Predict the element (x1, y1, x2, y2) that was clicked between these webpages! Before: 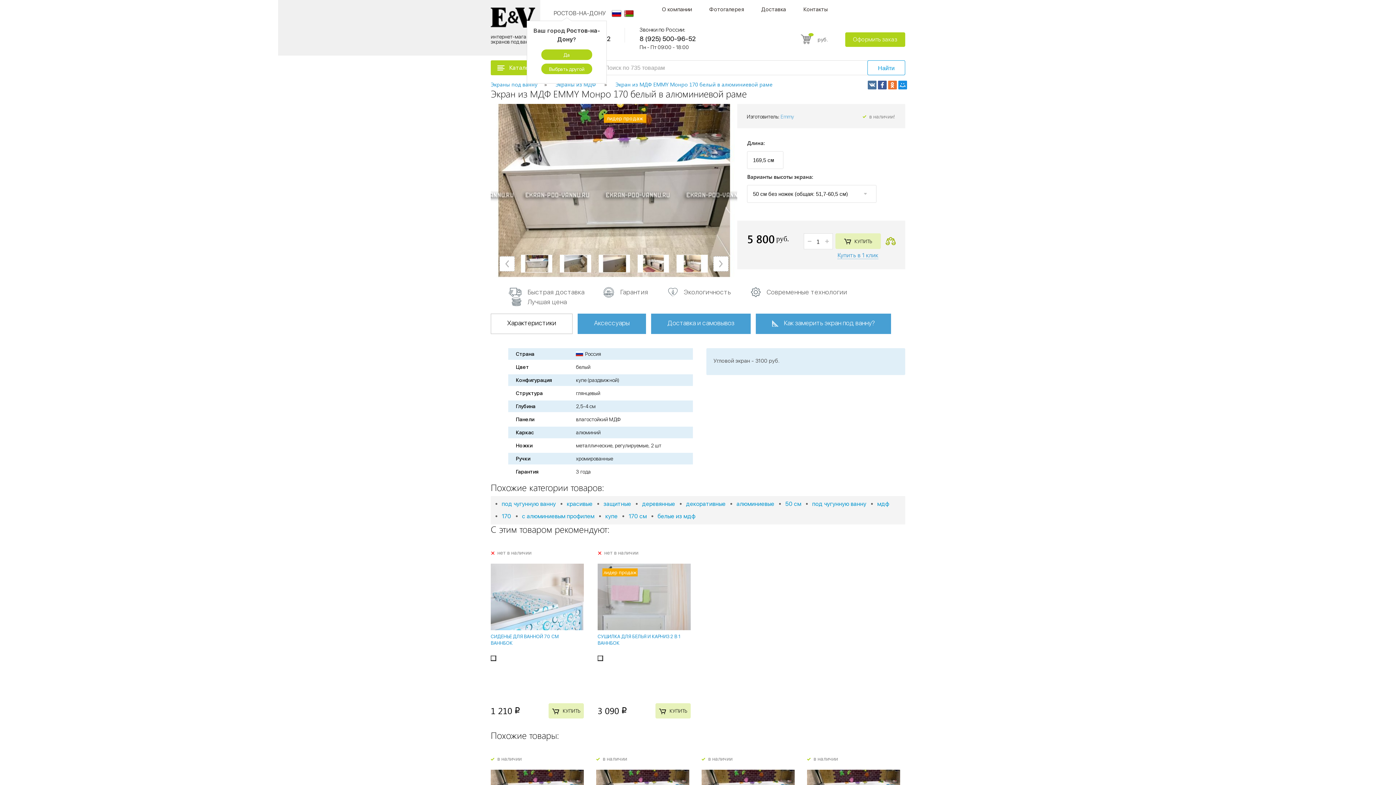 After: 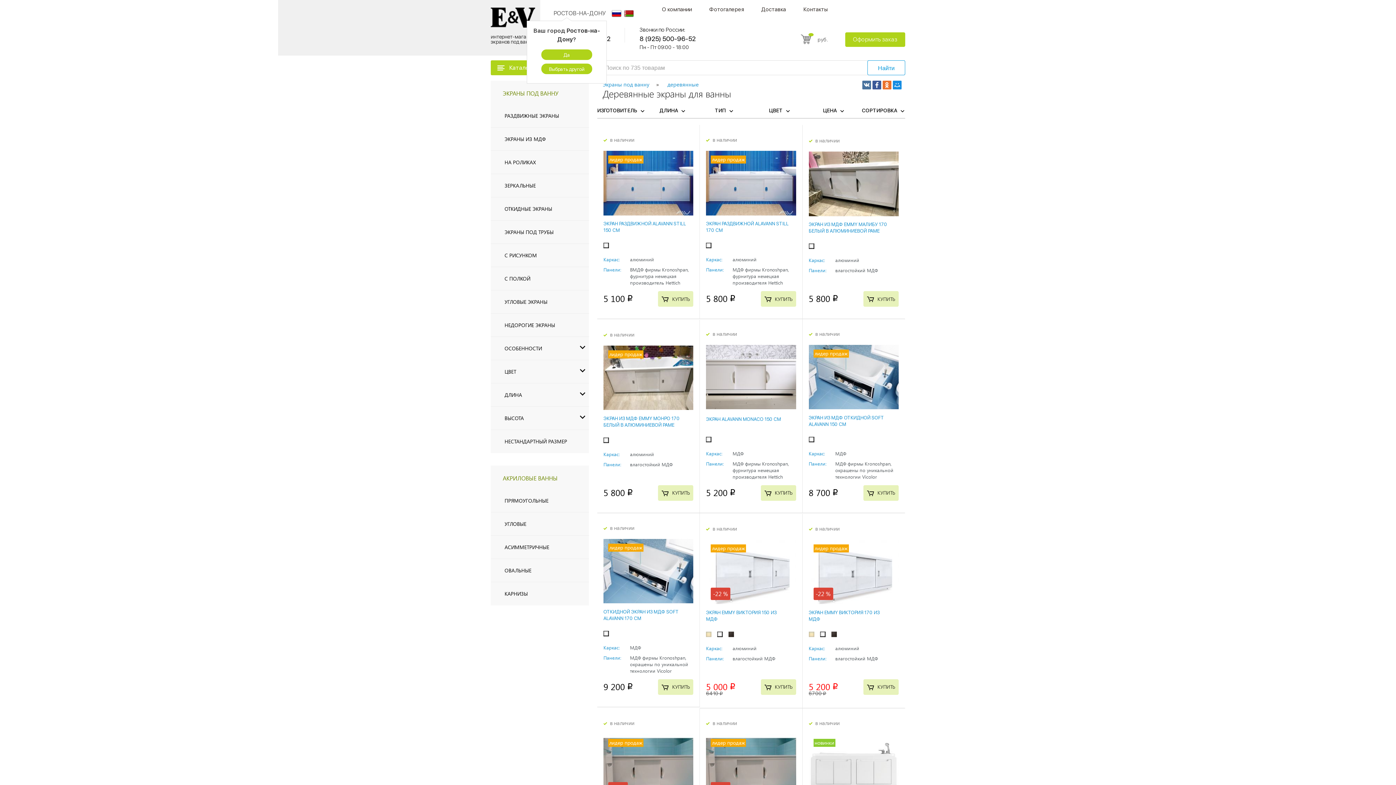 Action: label: деревянные bbox: (642, 500, 675, 507)